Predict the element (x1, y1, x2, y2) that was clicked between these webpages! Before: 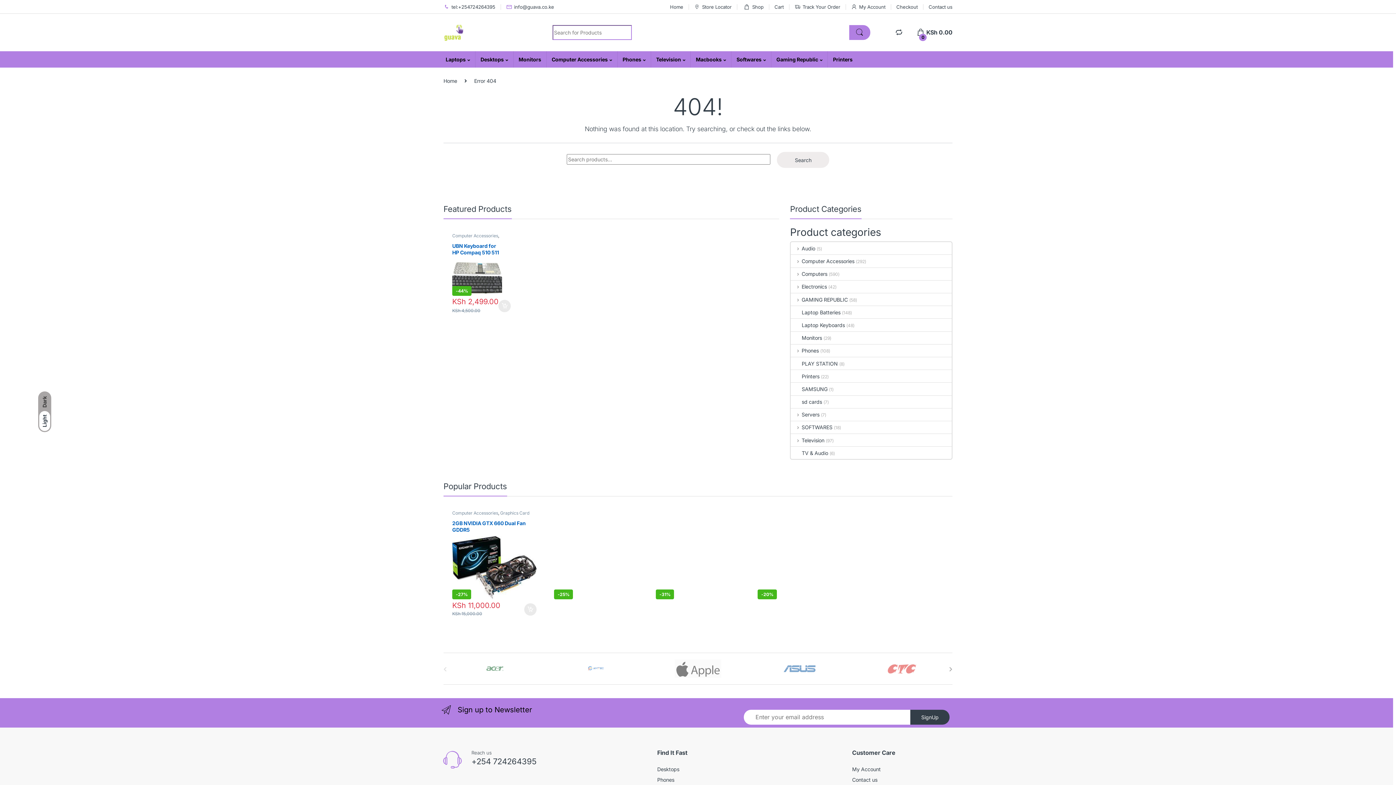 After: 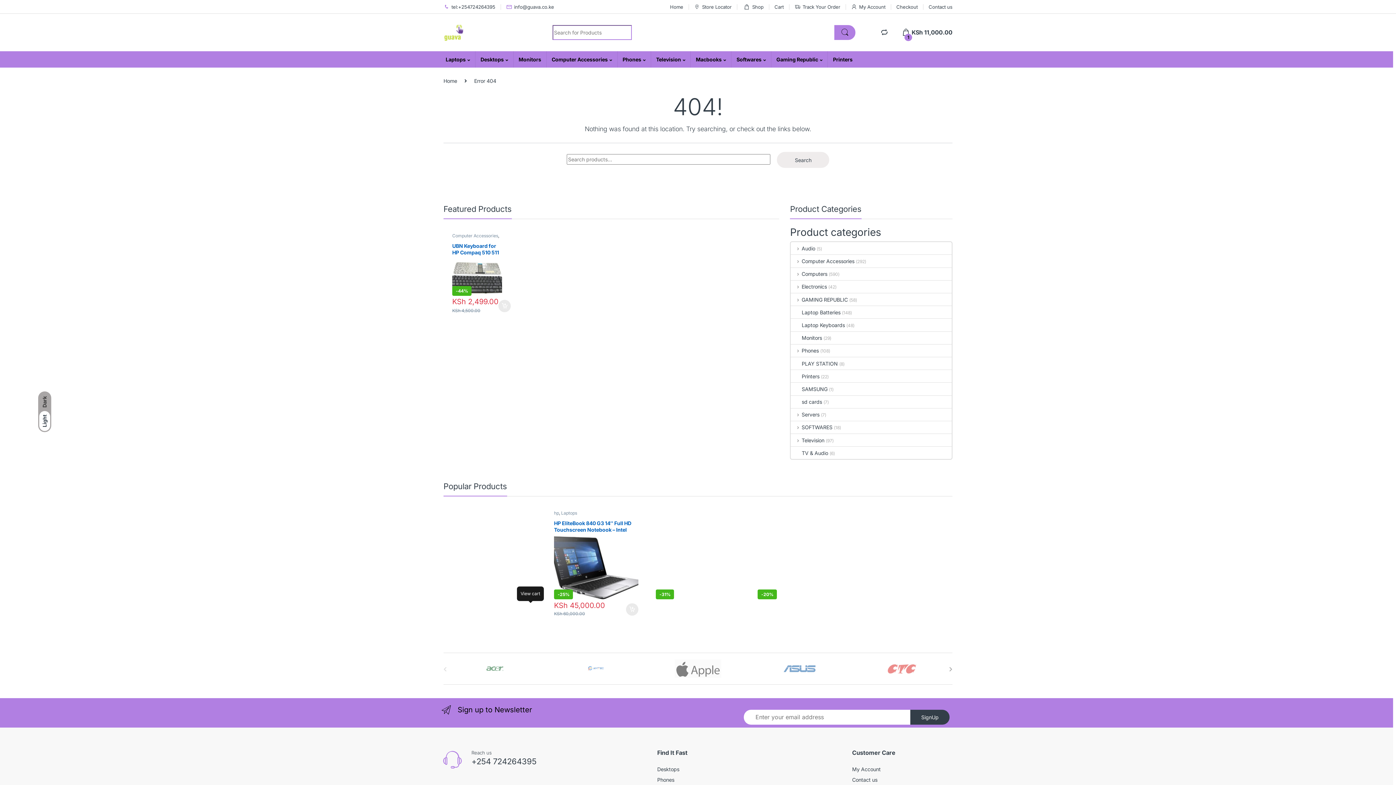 Action: label: Add to cart: “2GB NVIDIA GTX 660 Dual Fan GDDR5” bbox: (524, 603, 536, 615)